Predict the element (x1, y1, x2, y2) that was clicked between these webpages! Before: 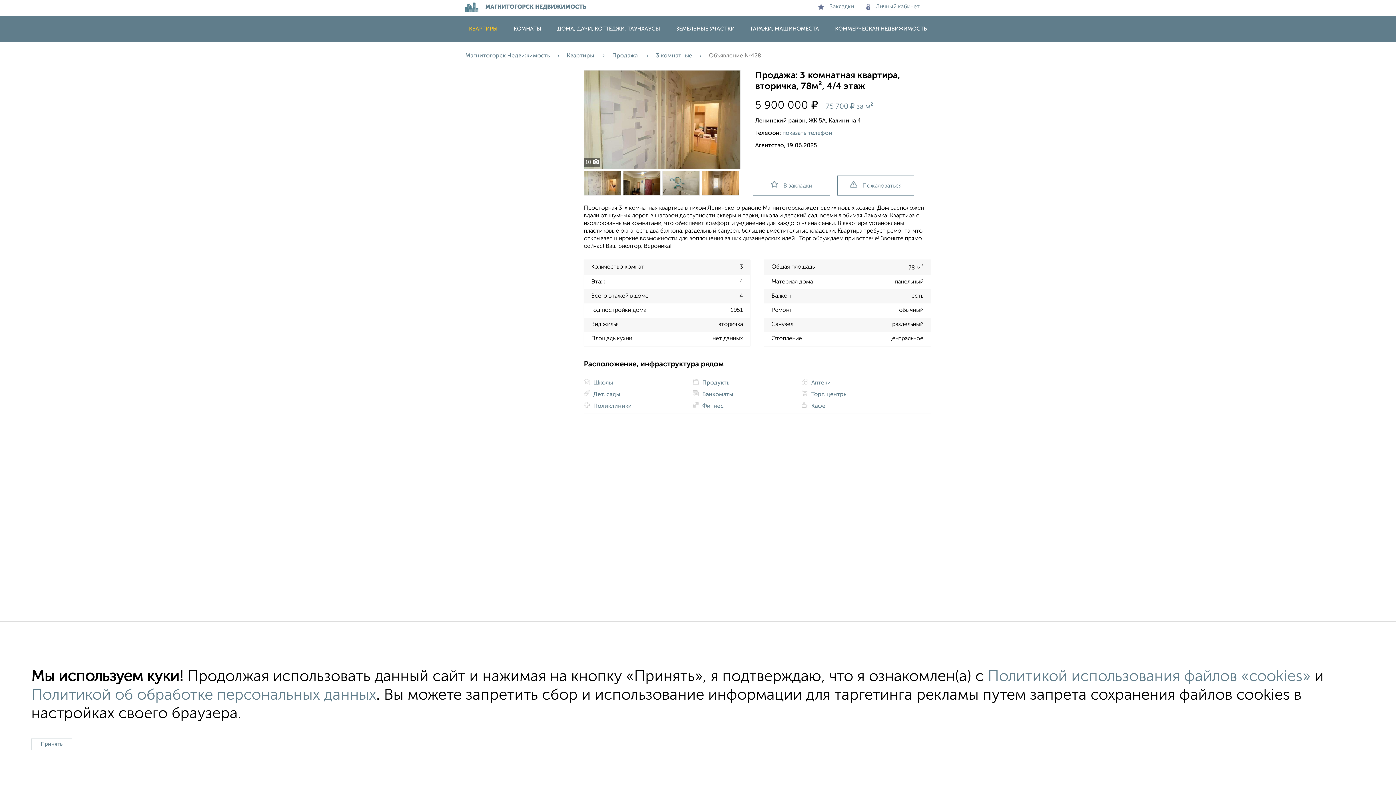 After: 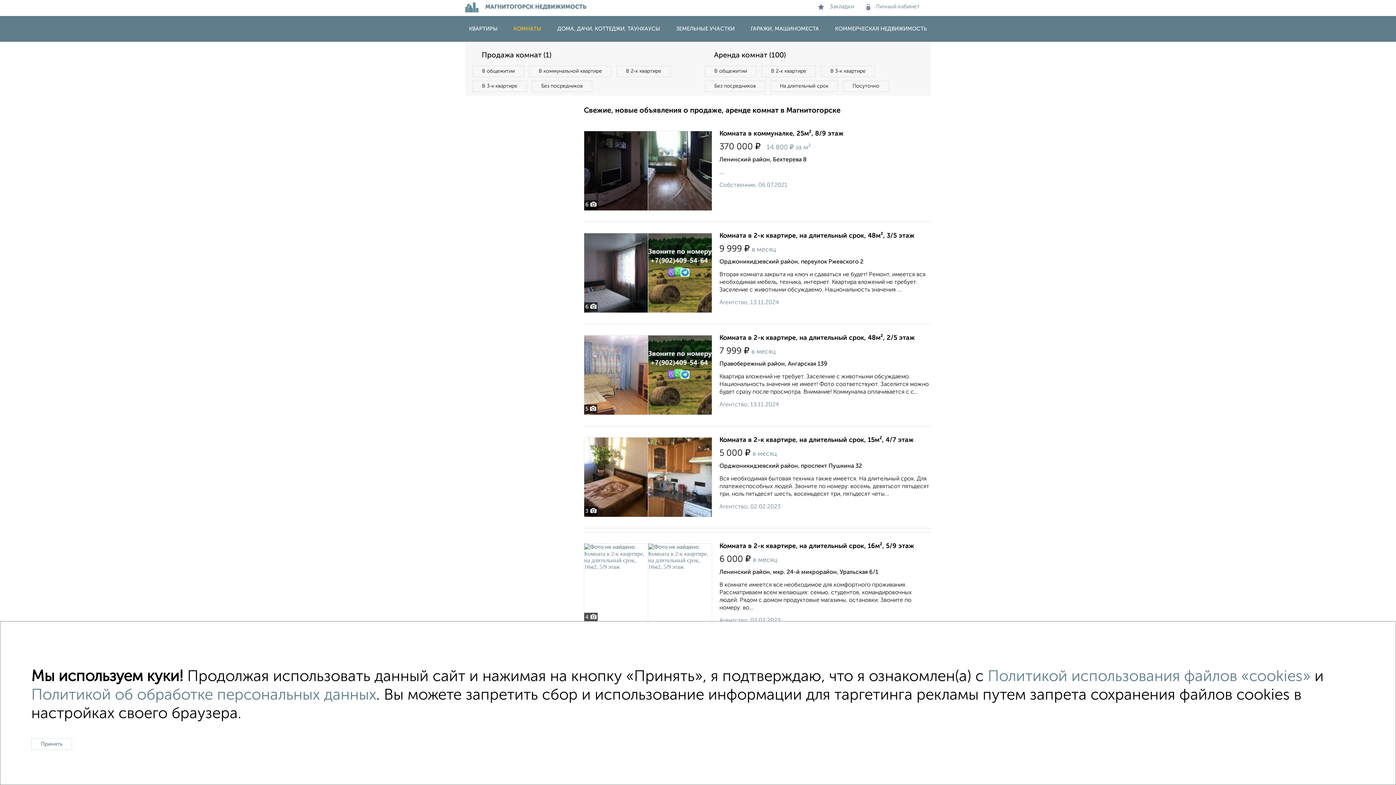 Action: label: КОМНАТЫ bbox: (506, 26, 548, 31)